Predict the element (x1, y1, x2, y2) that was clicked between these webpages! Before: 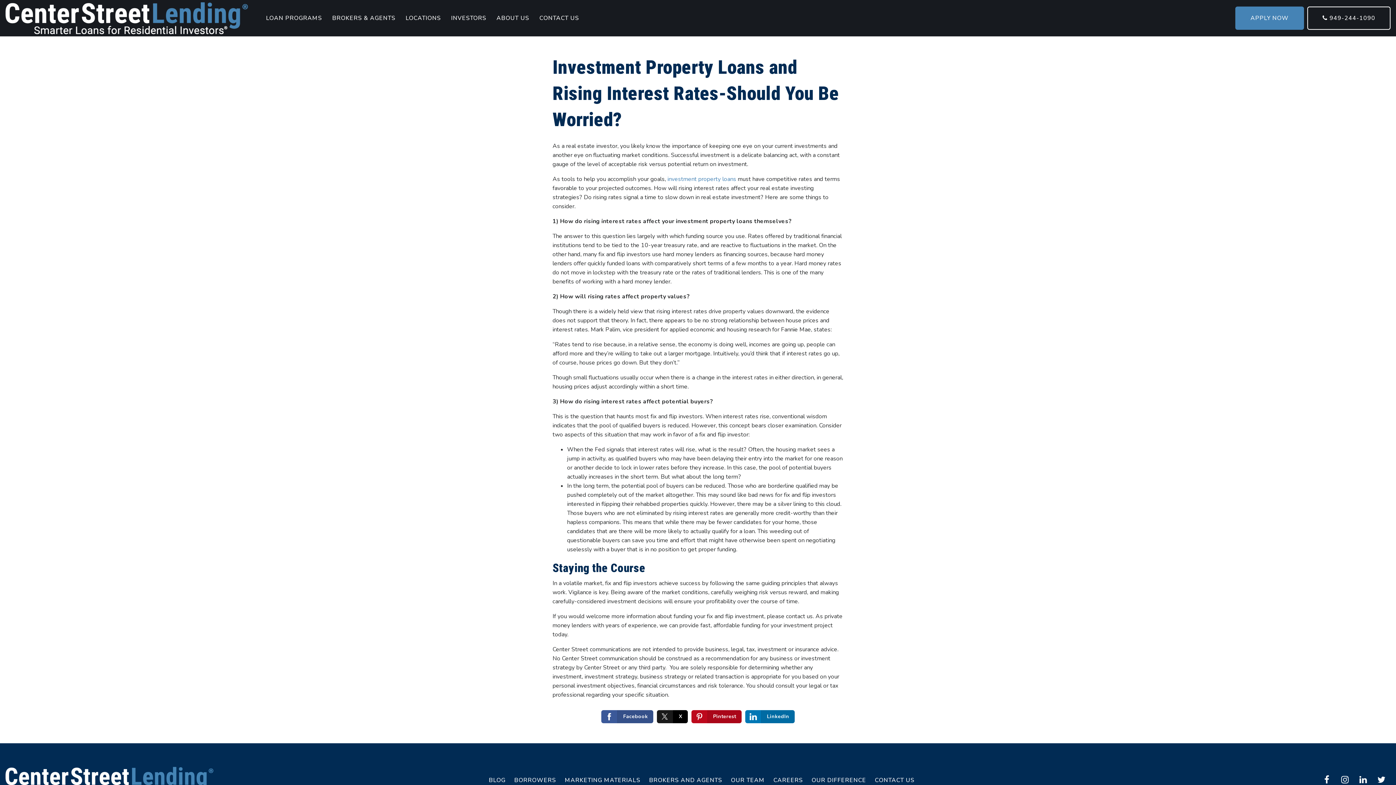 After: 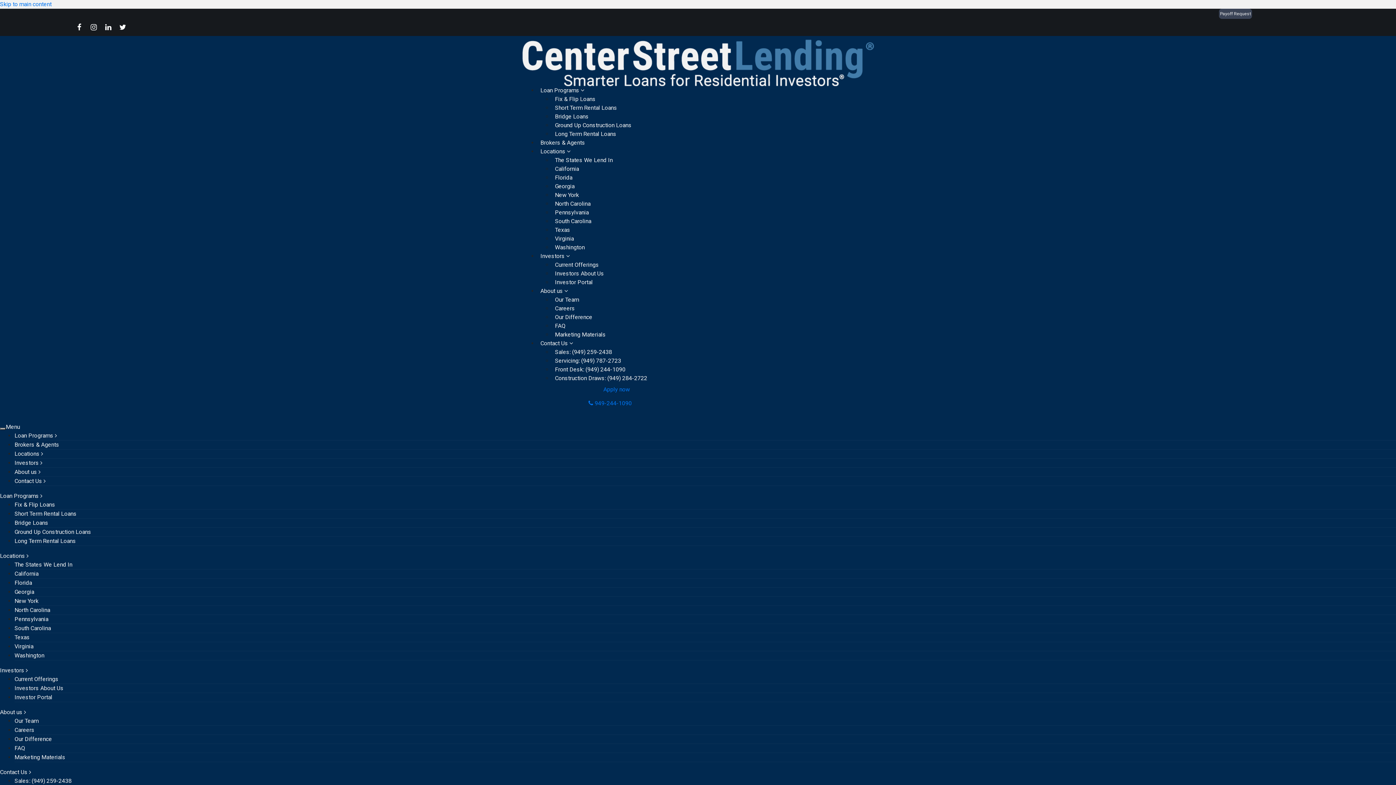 Action: label: Homepage Link bbox: (5, 13, 247, 21)